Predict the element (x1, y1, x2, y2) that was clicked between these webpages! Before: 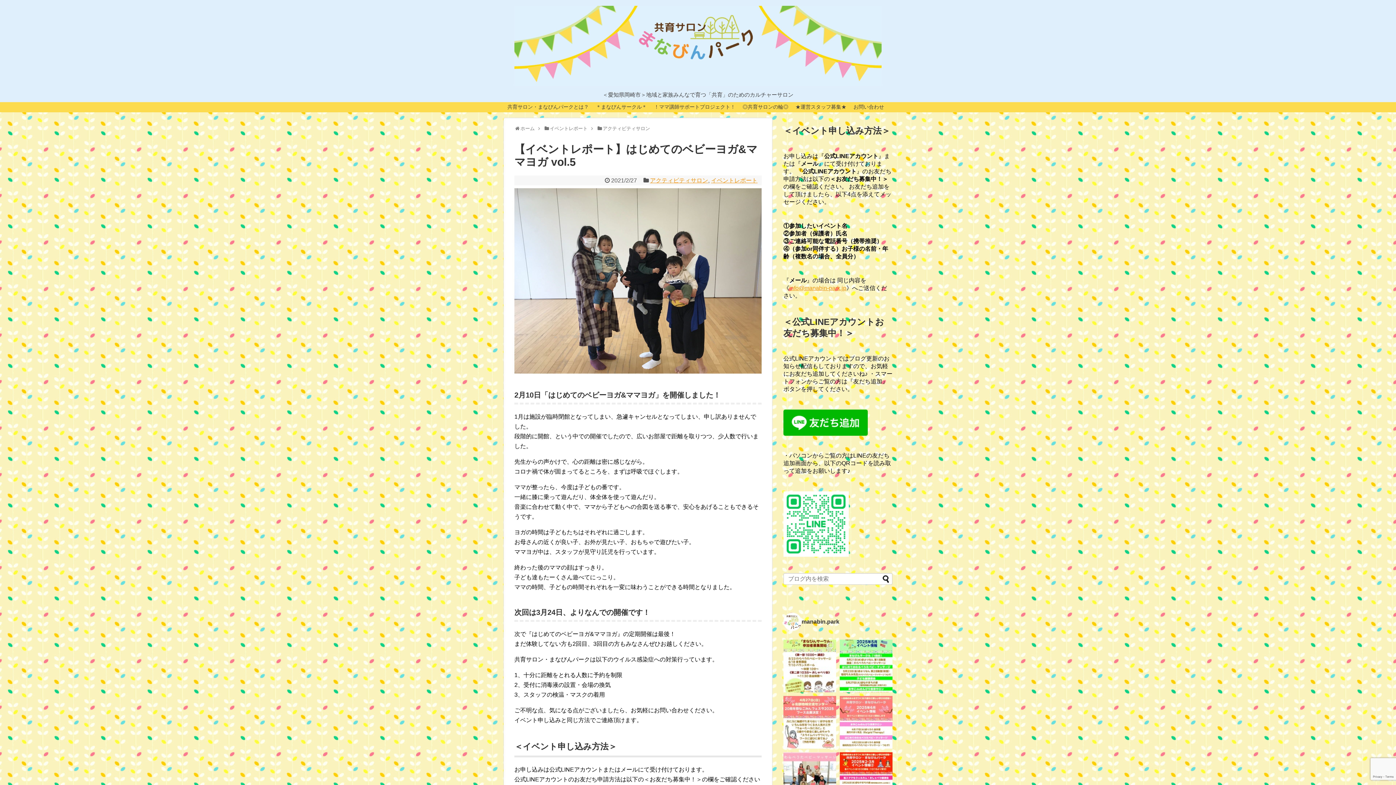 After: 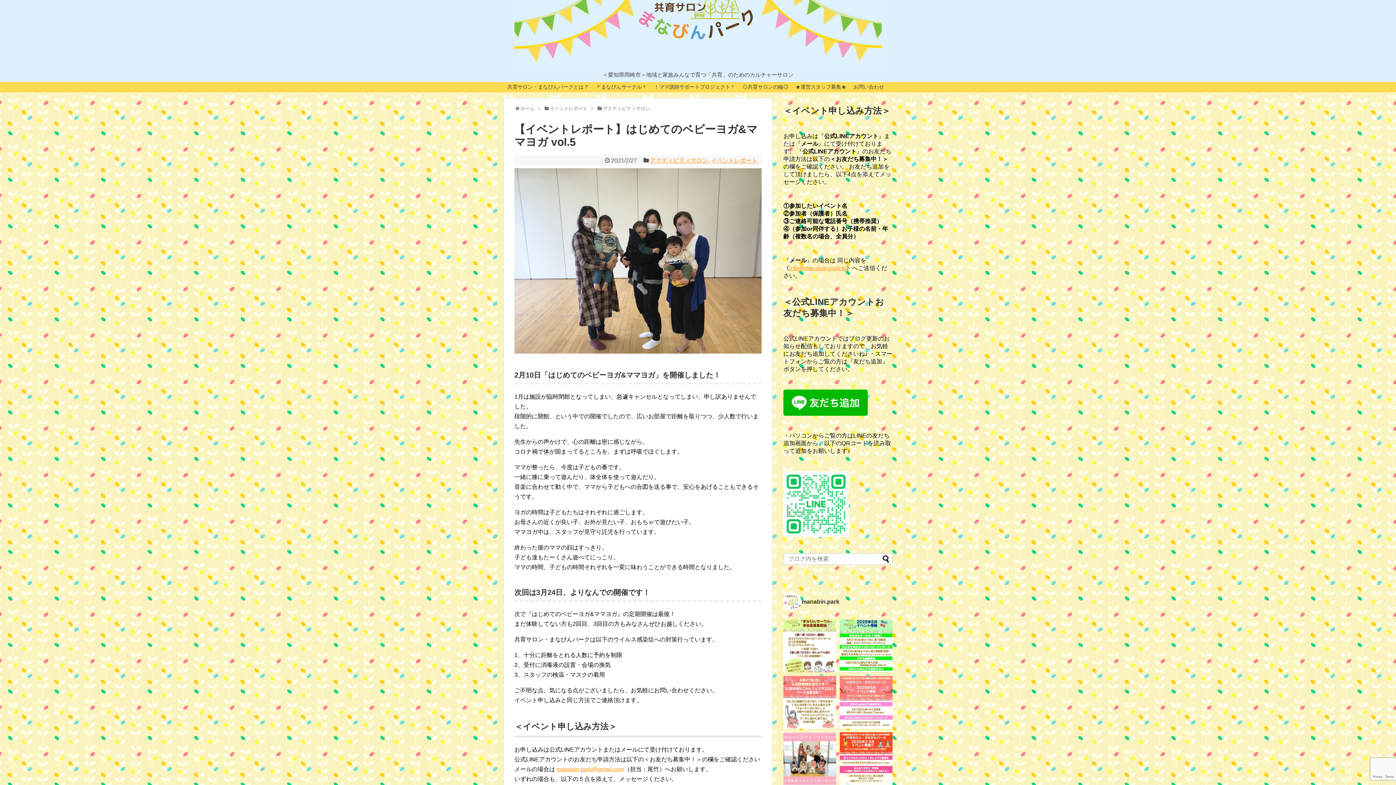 Action: bbox: (840, 752, 892, 805)